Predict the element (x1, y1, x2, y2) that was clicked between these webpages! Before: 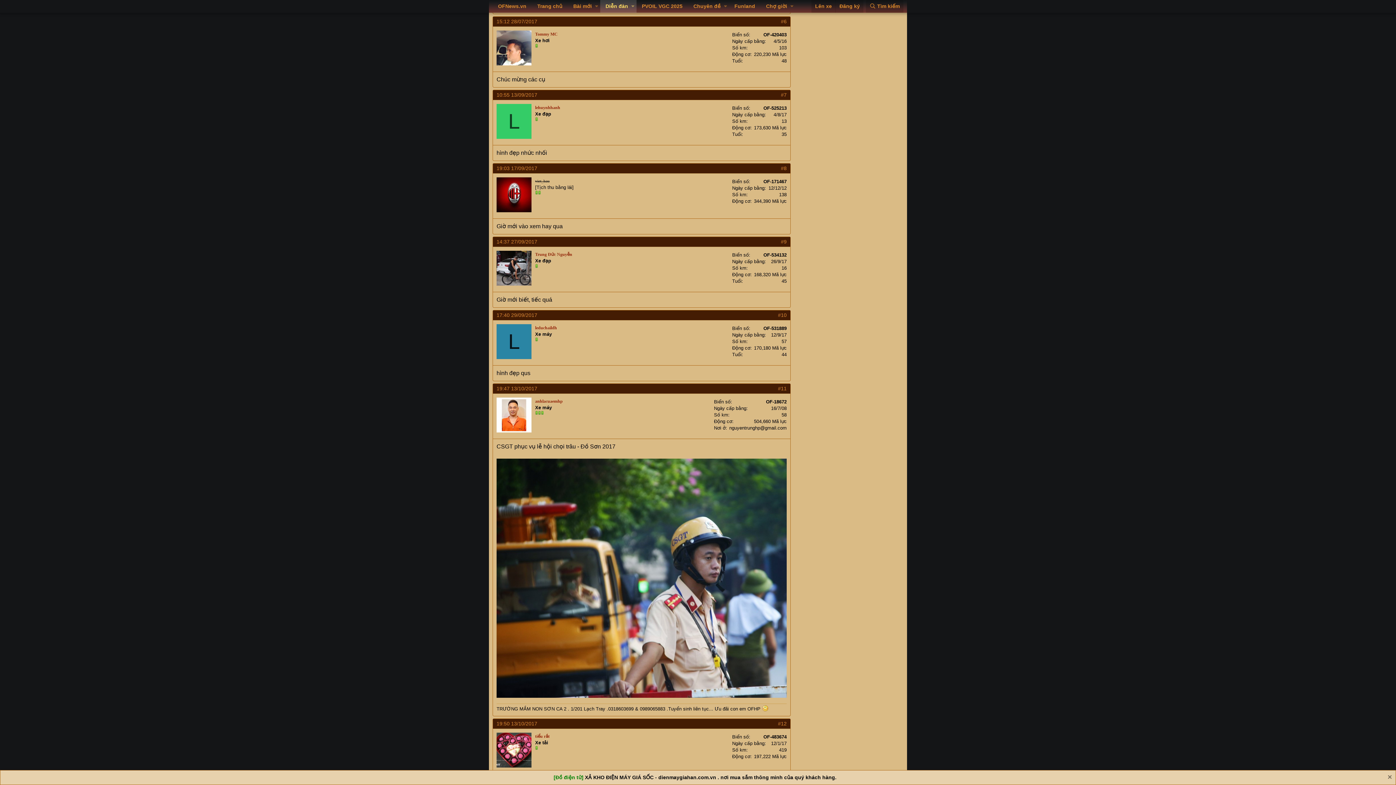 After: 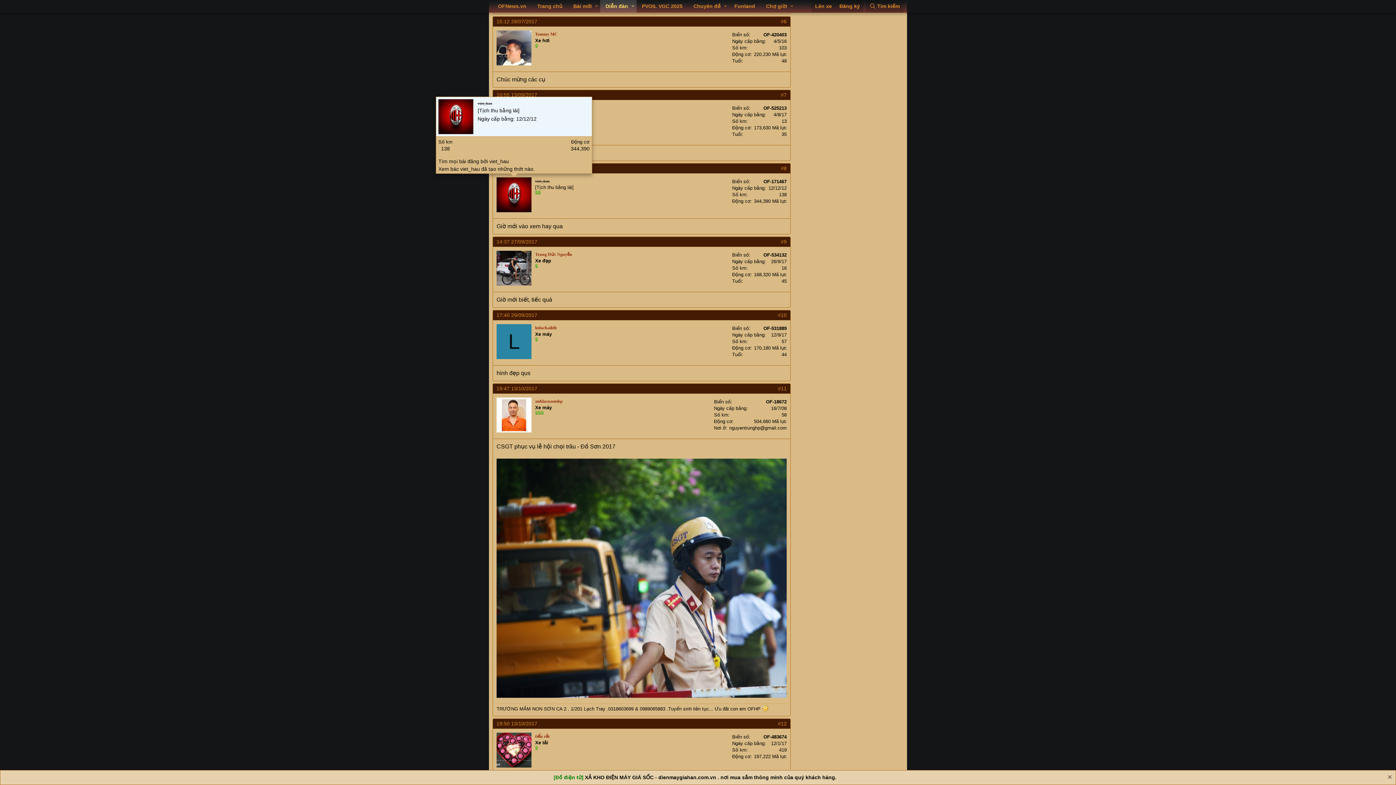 Action: bbox: (496, 177, 531, 212)